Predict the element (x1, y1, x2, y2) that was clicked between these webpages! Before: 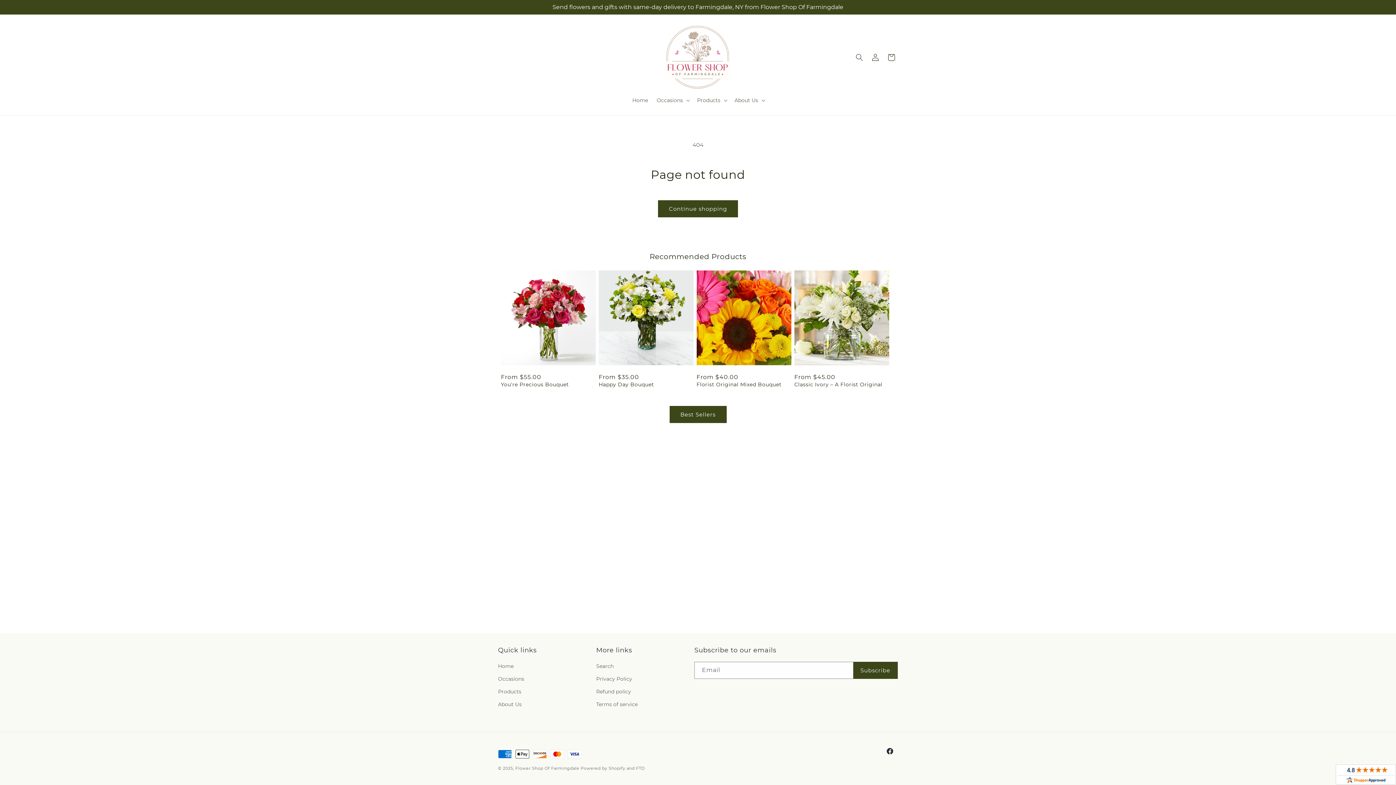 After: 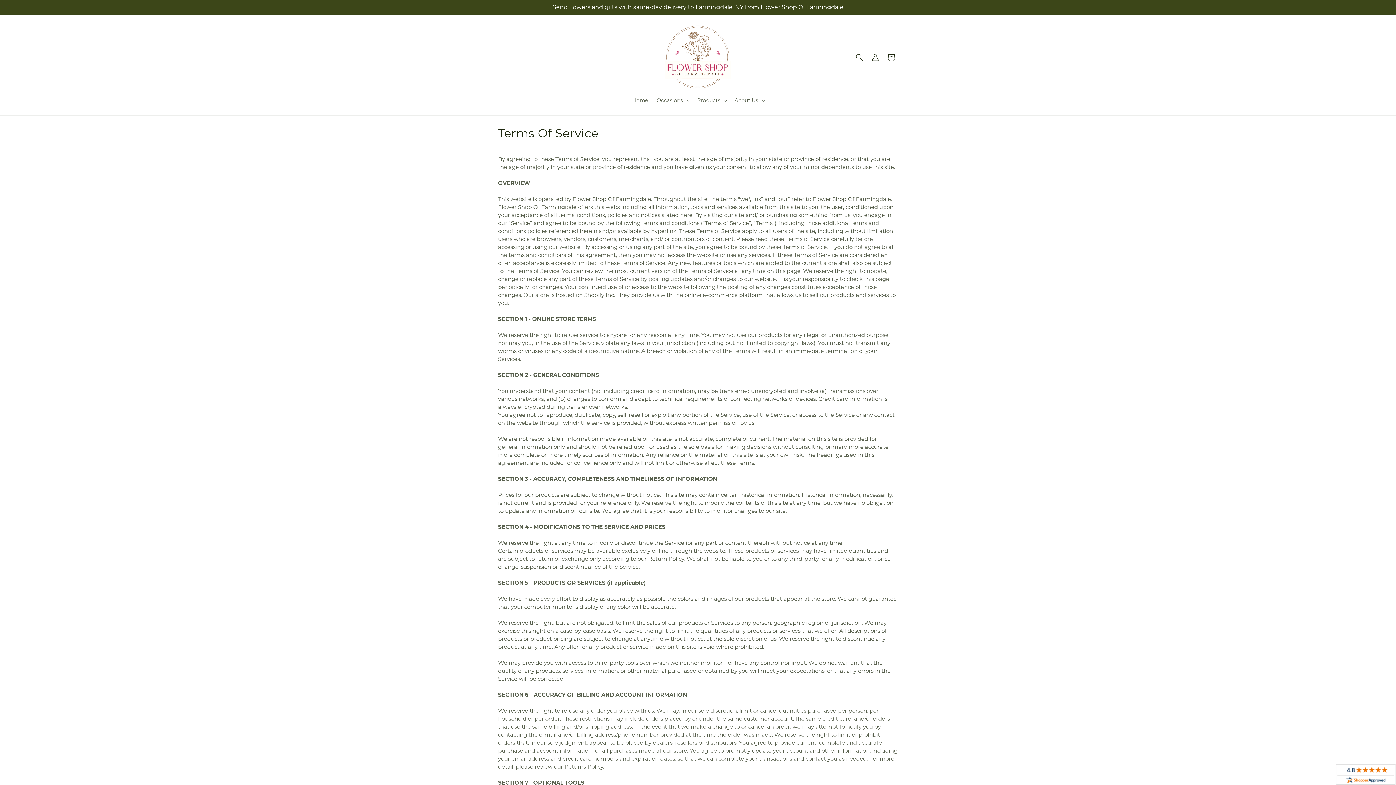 Action: label: Terms of service bbox: (596, 698, 637, 711)